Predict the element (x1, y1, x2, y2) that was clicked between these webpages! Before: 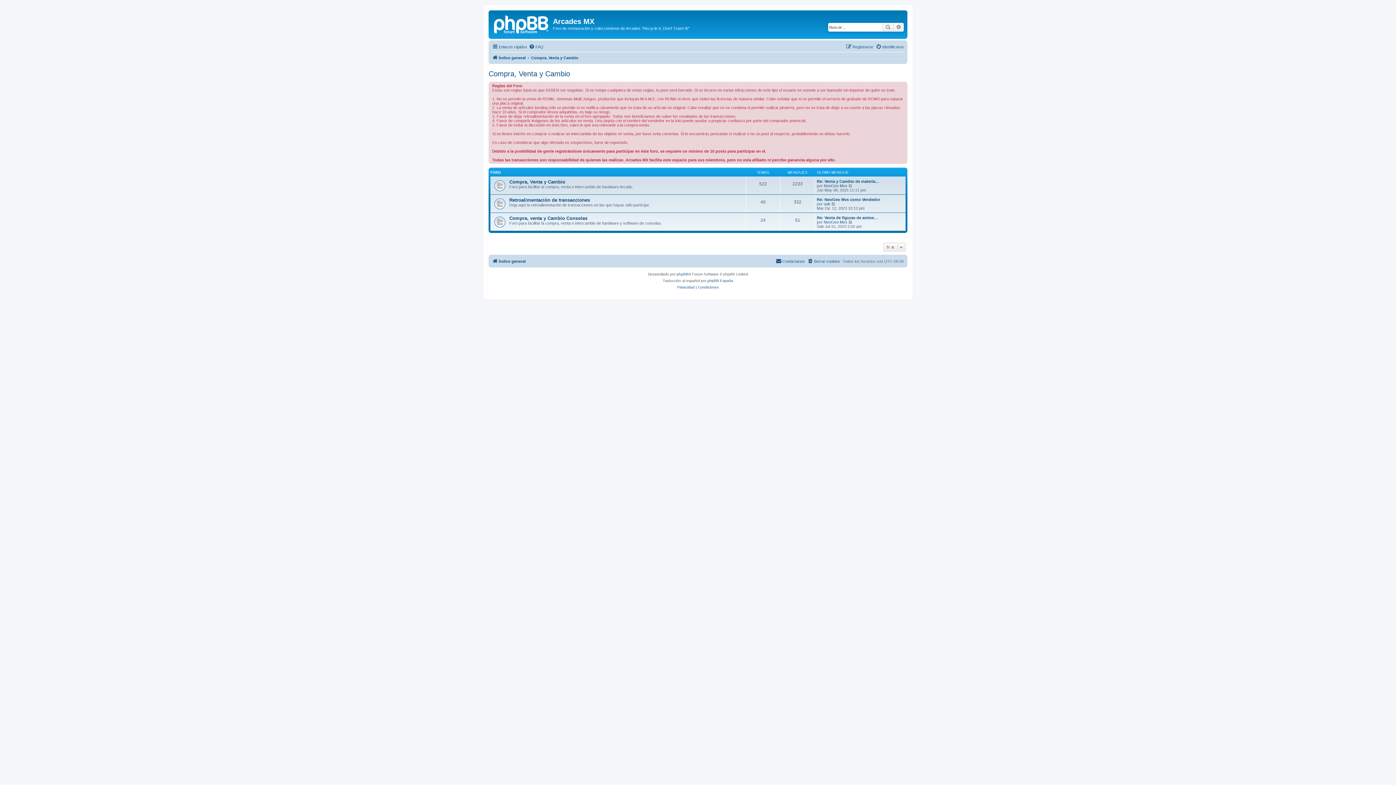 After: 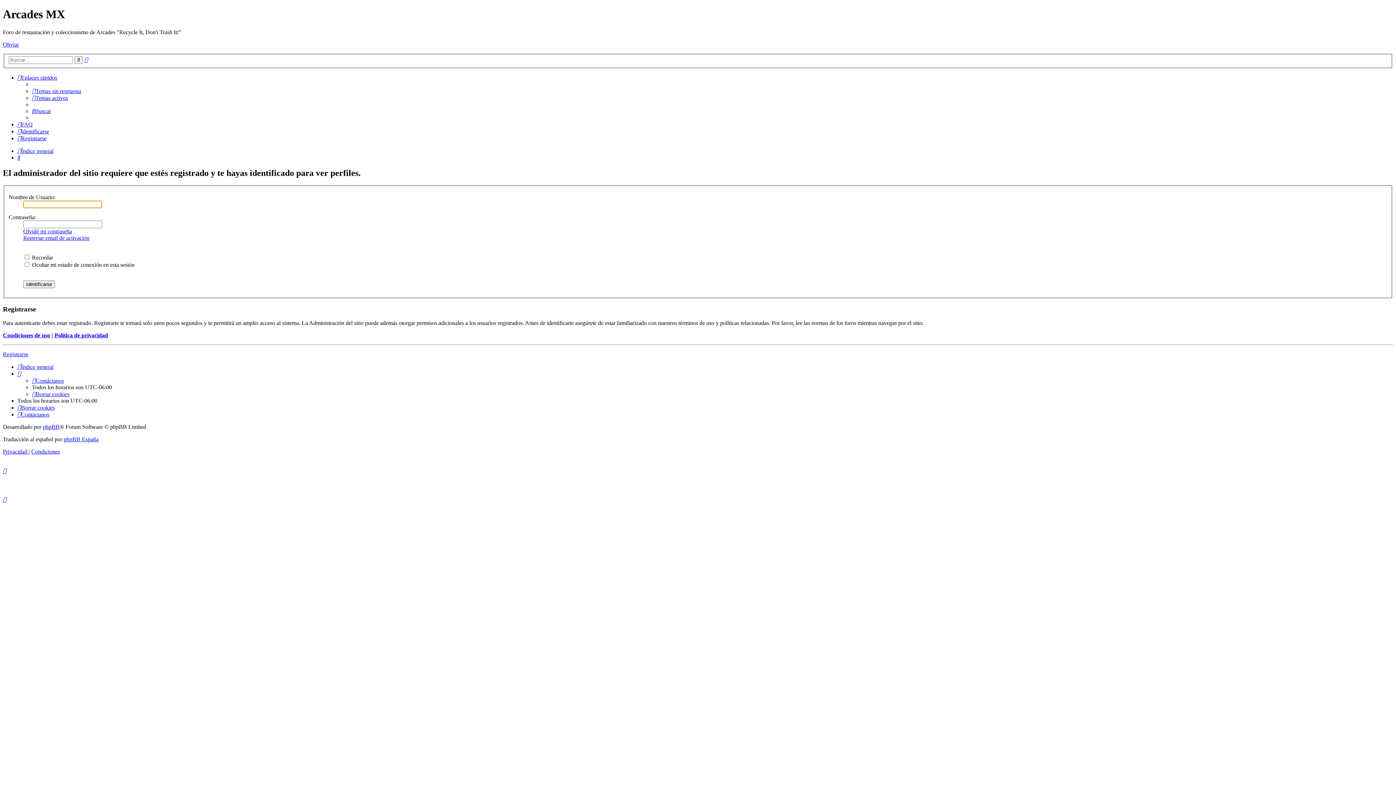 Action: label: NeoGeo Mvs bbox: (824, 183, 847, 187)